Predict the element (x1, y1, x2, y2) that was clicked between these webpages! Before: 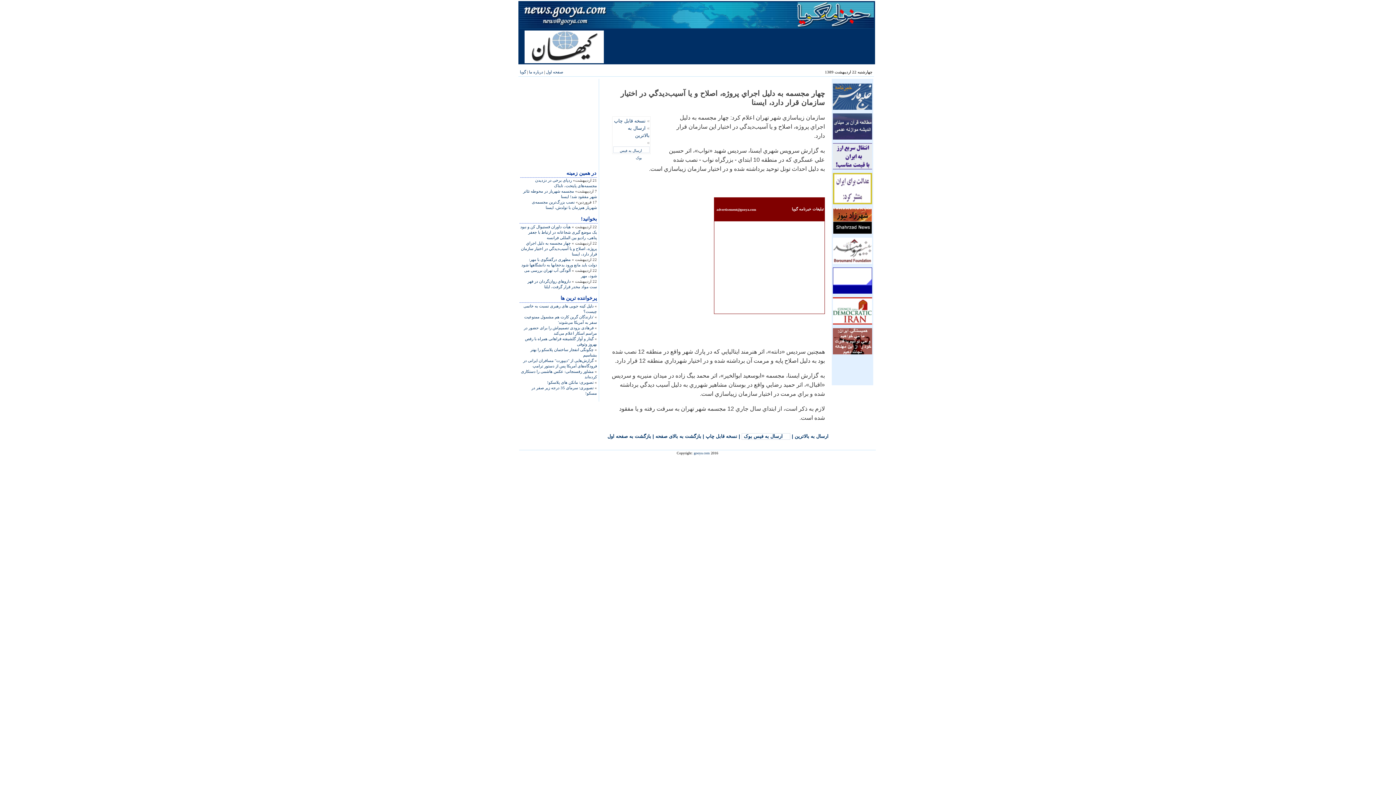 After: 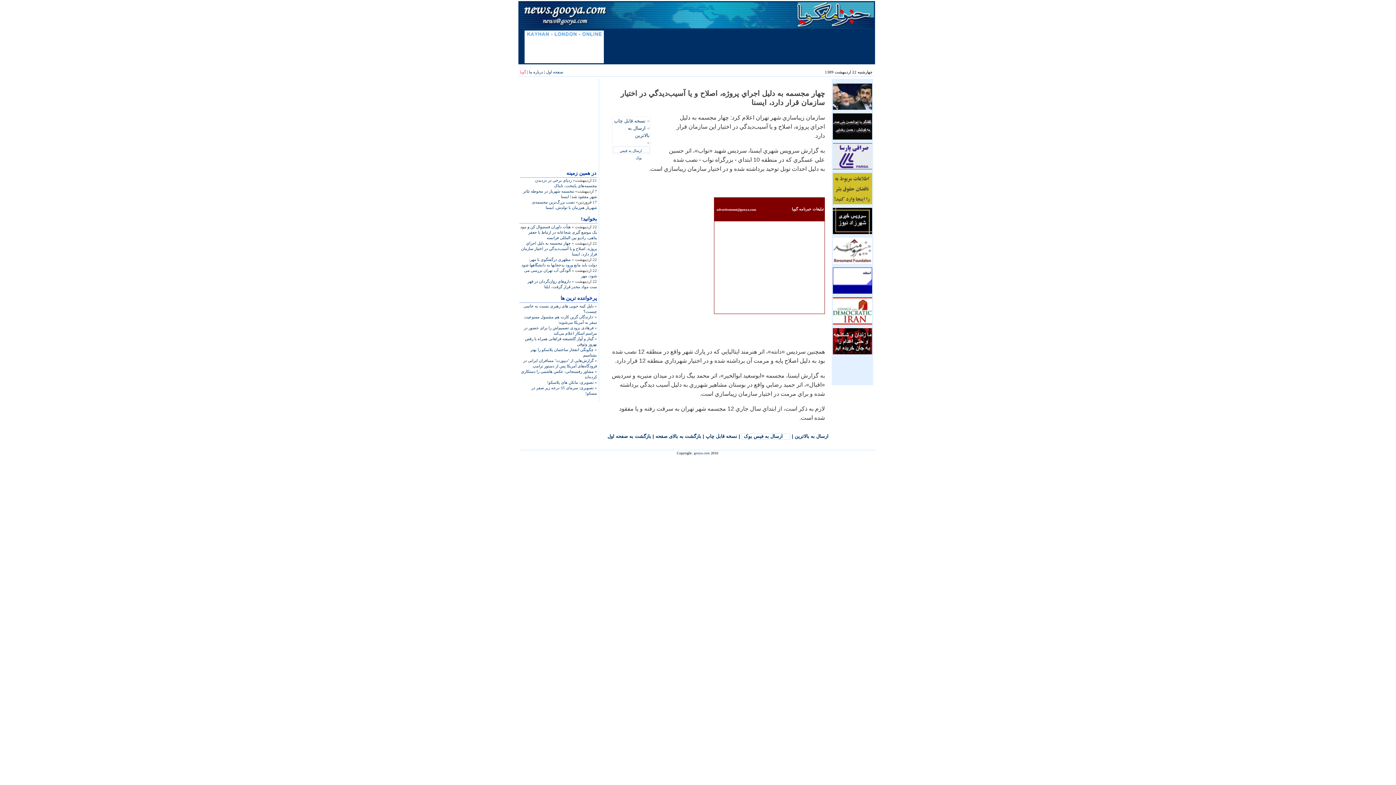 Action: label: گویا bbox: (520, 69, 526, 74)